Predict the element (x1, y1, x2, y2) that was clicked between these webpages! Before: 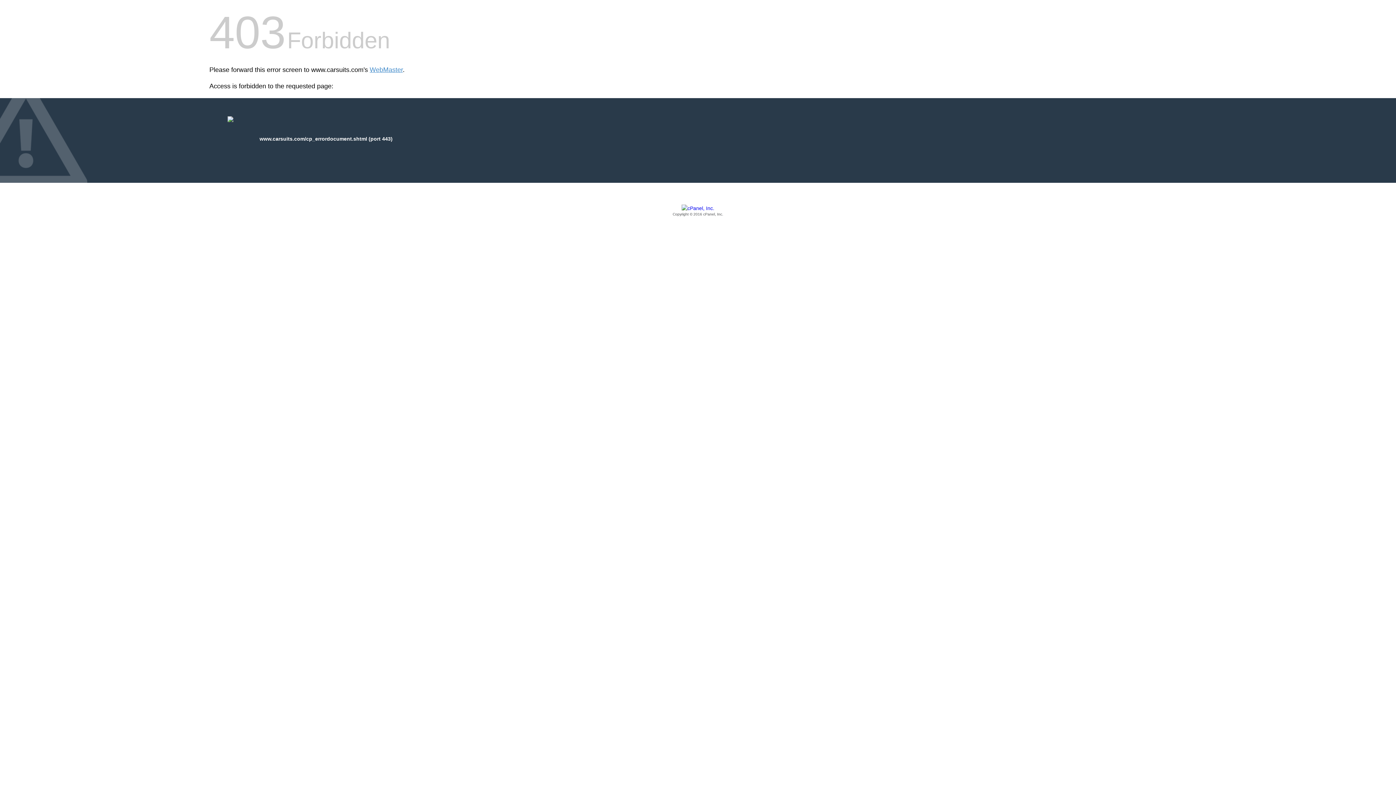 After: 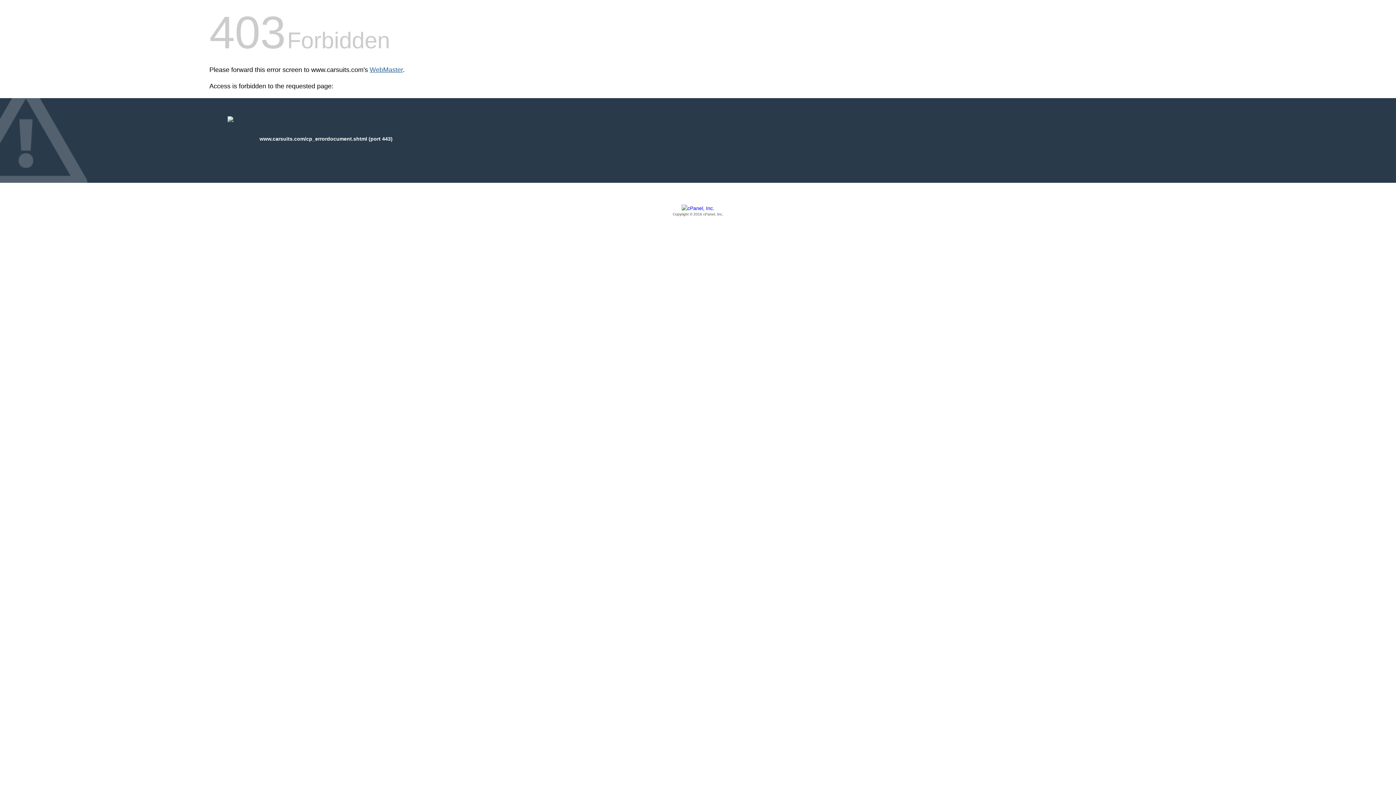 Action: bbox: (369, 66, 402, 73) label: WebMaster